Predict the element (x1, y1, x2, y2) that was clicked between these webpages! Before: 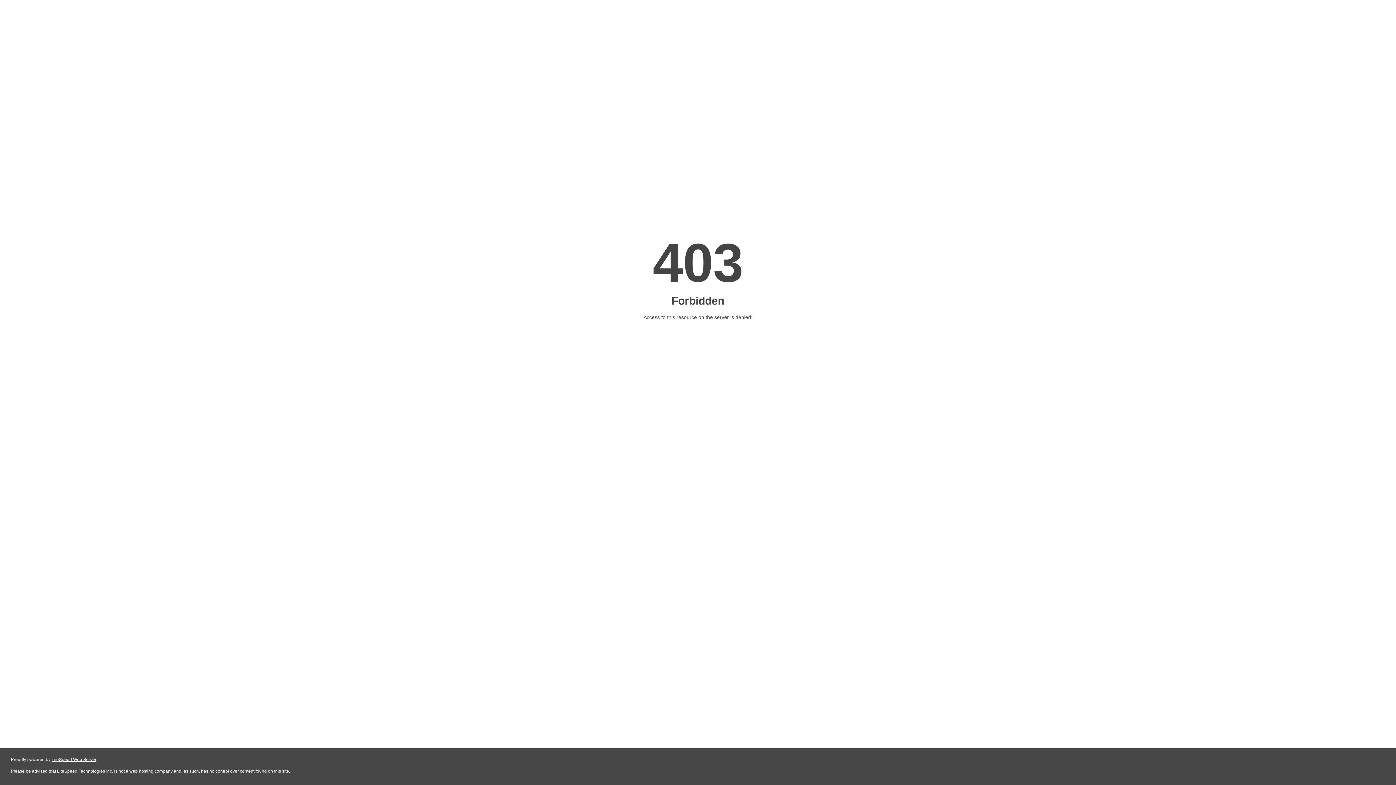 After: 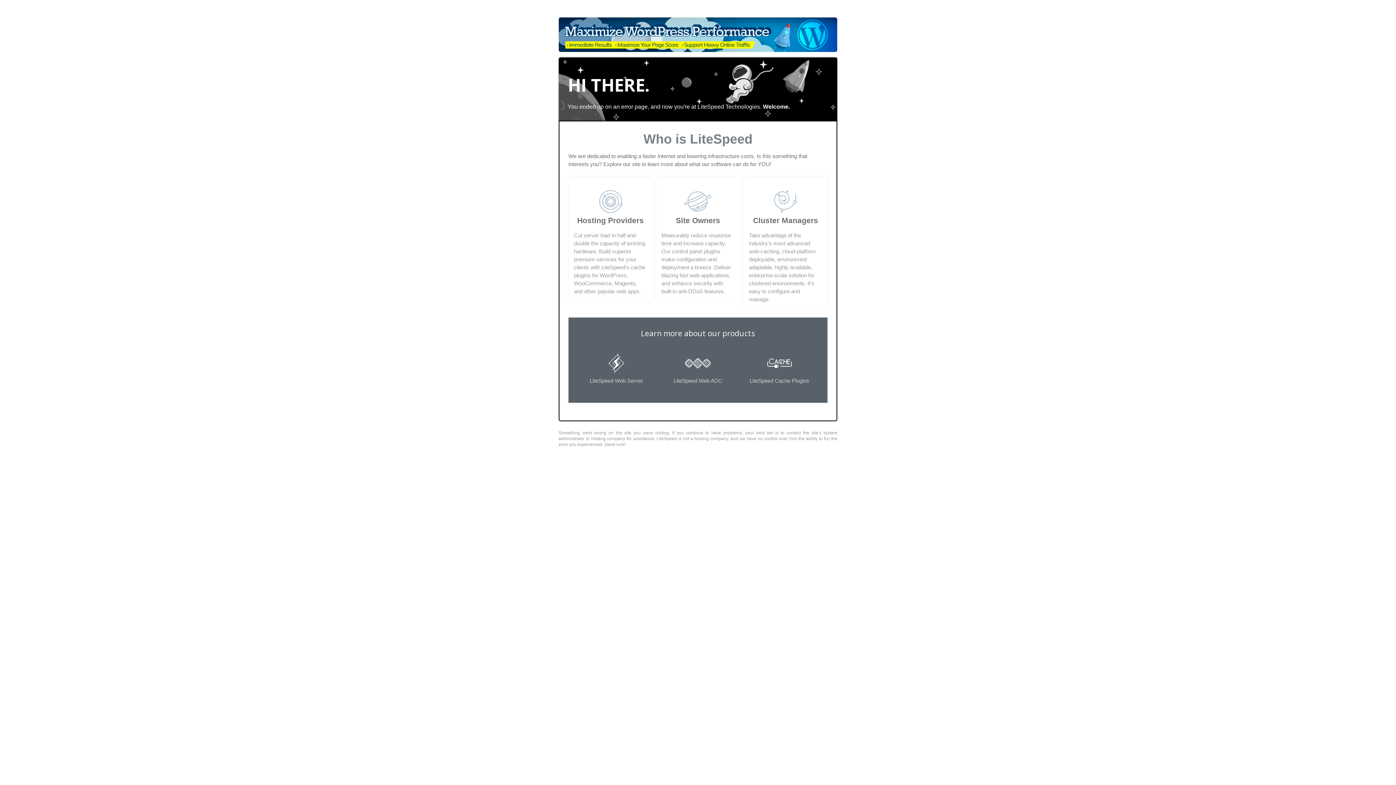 Action: bbox: (51, 757, 96, 762) label: LiteSpeed Web Server